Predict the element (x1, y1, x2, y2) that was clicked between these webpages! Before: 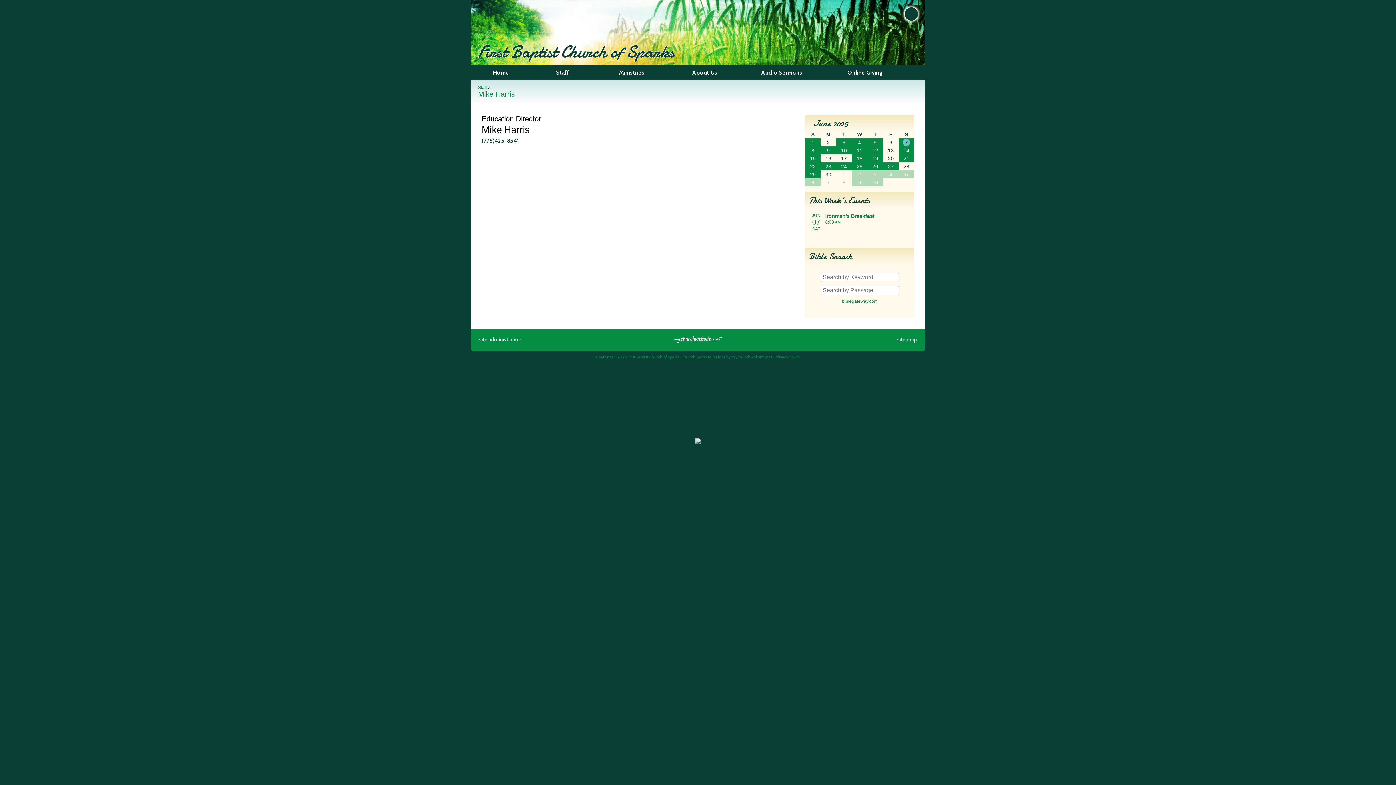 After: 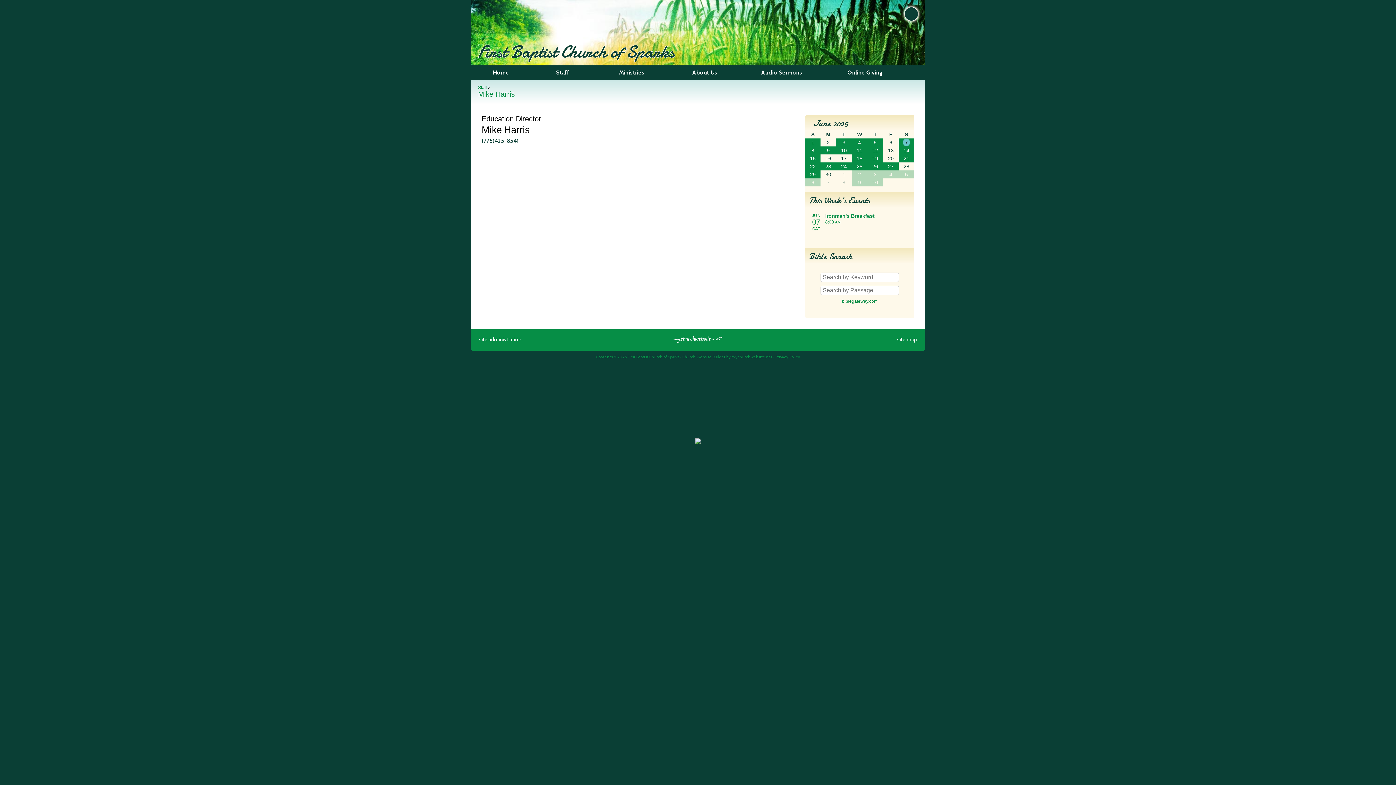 Action: bbox: (673, 338, 722, 345)